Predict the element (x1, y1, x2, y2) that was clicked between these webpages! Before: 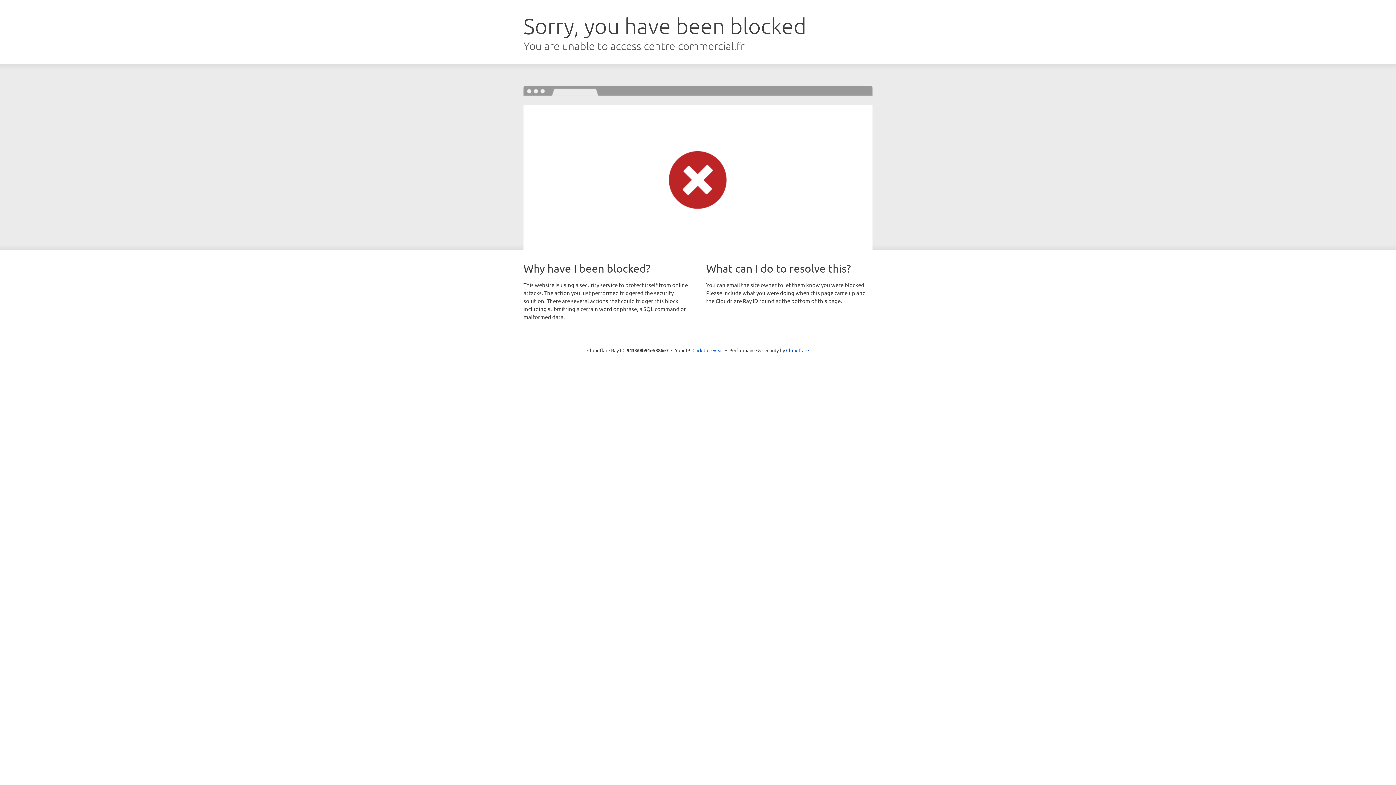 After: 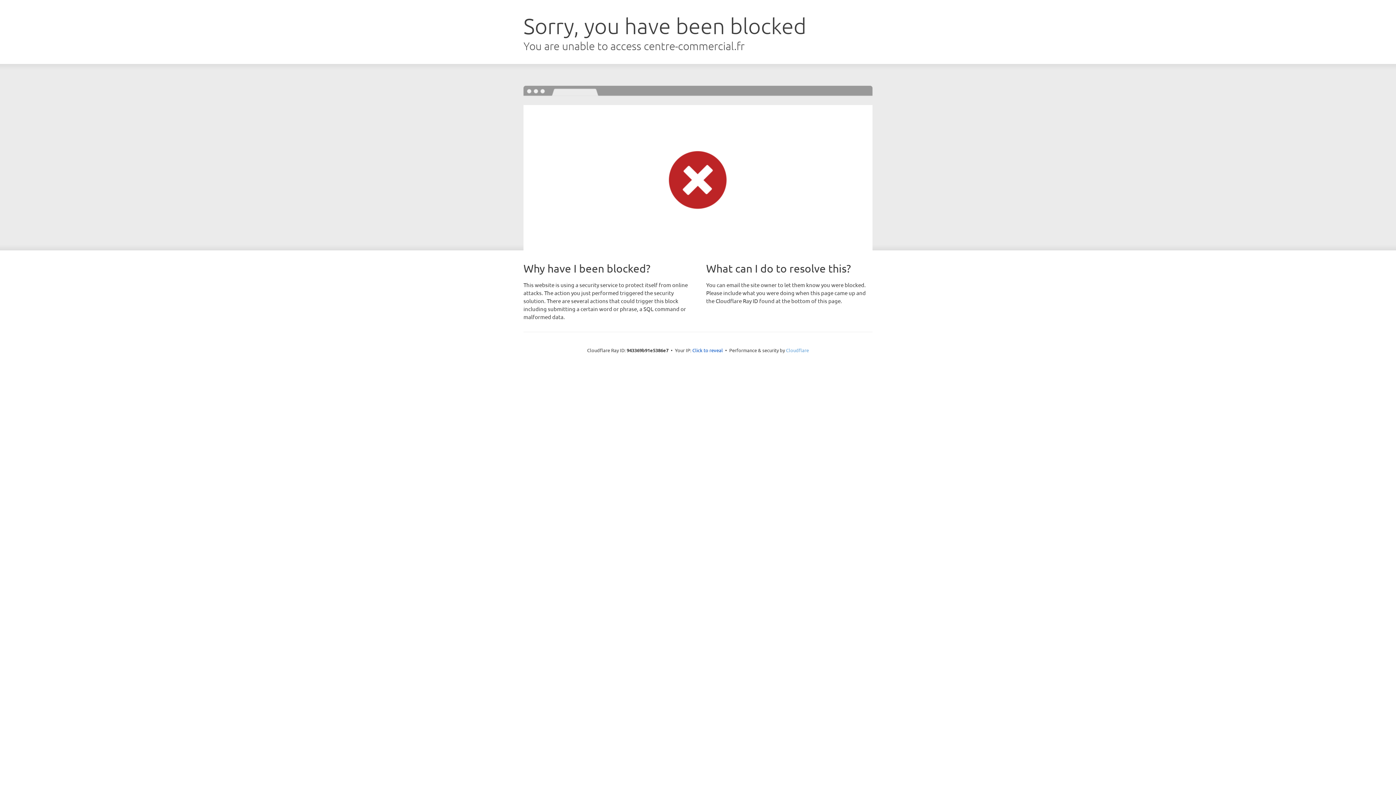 Action: label: Cloudflare bbox: (786, 347, 809, 353)